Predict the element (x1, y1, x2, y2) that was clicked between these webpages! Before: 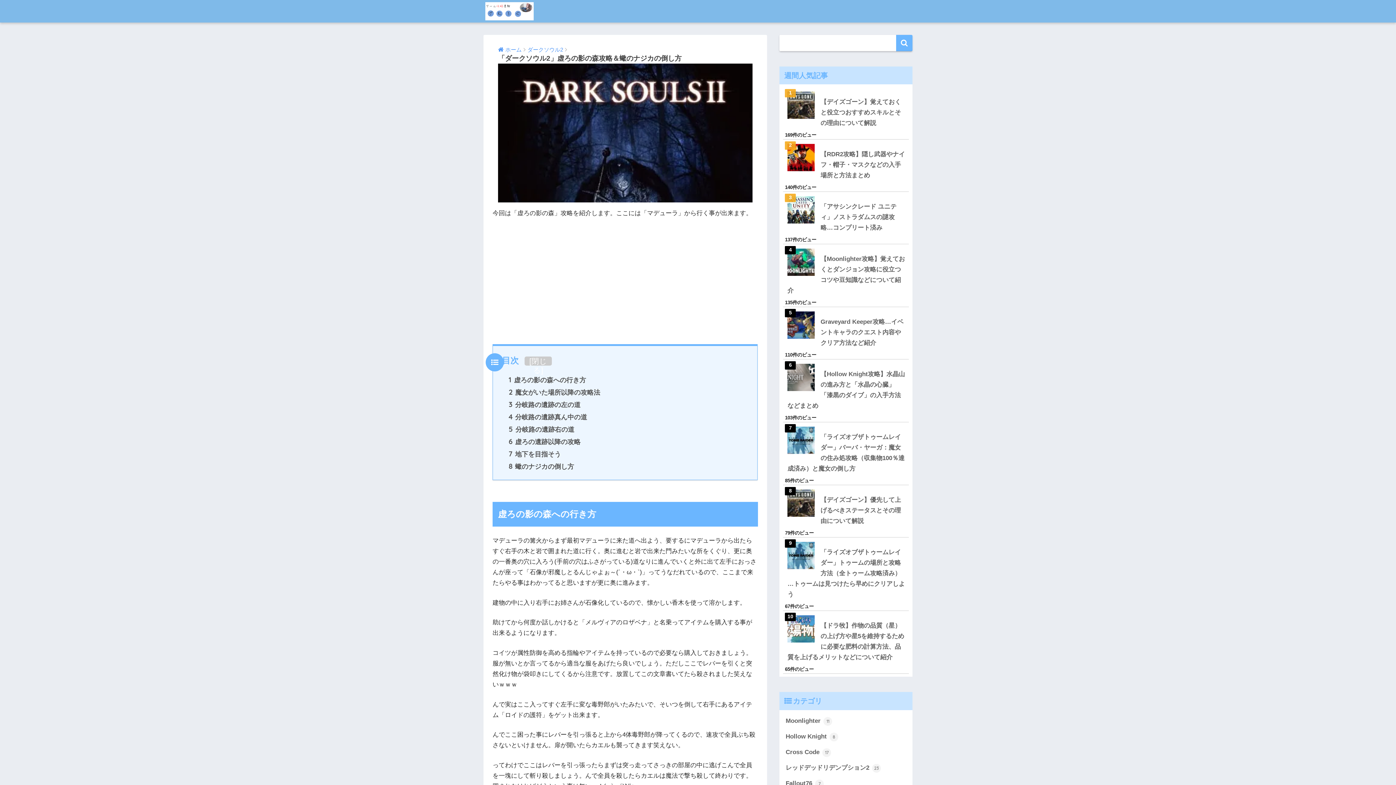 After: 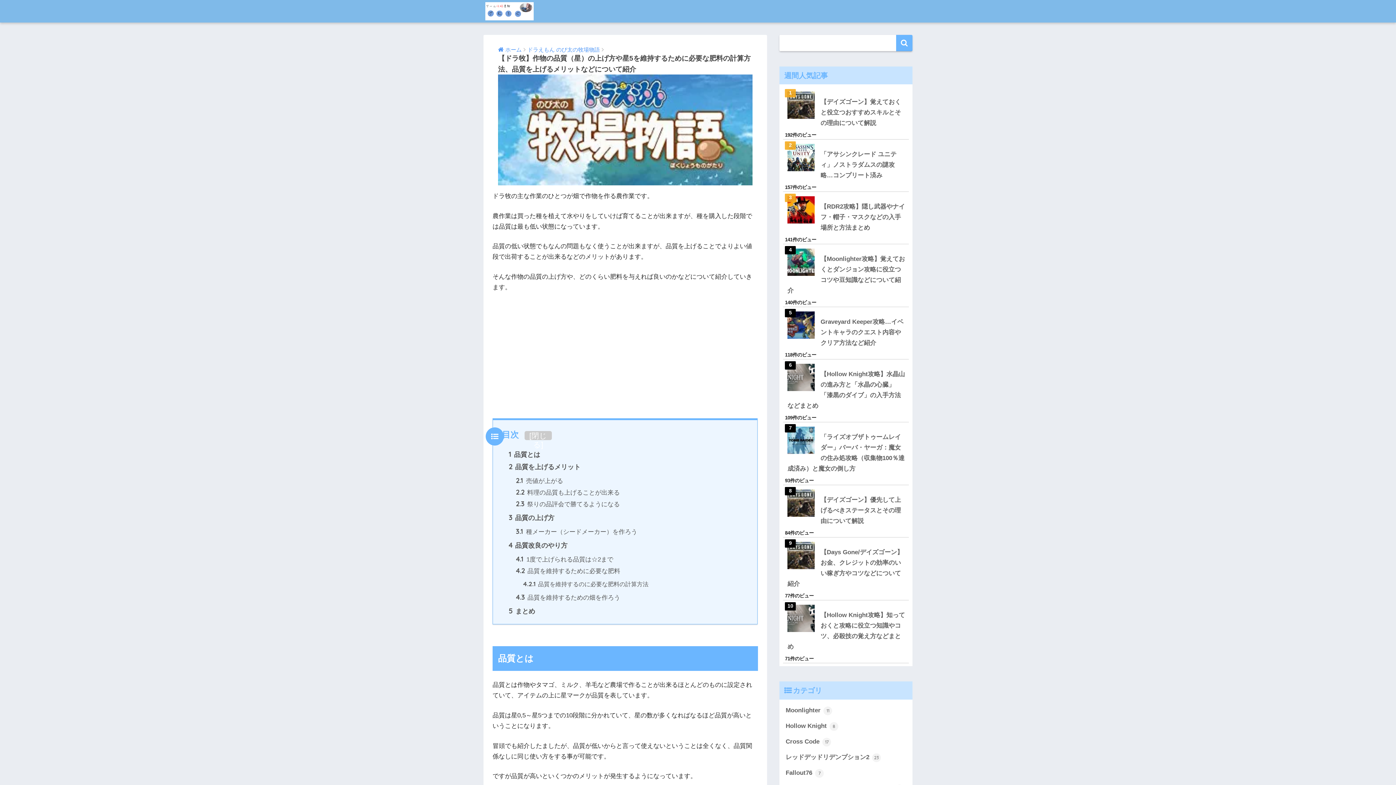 Action: bbox: (785, 613, 909, 618)